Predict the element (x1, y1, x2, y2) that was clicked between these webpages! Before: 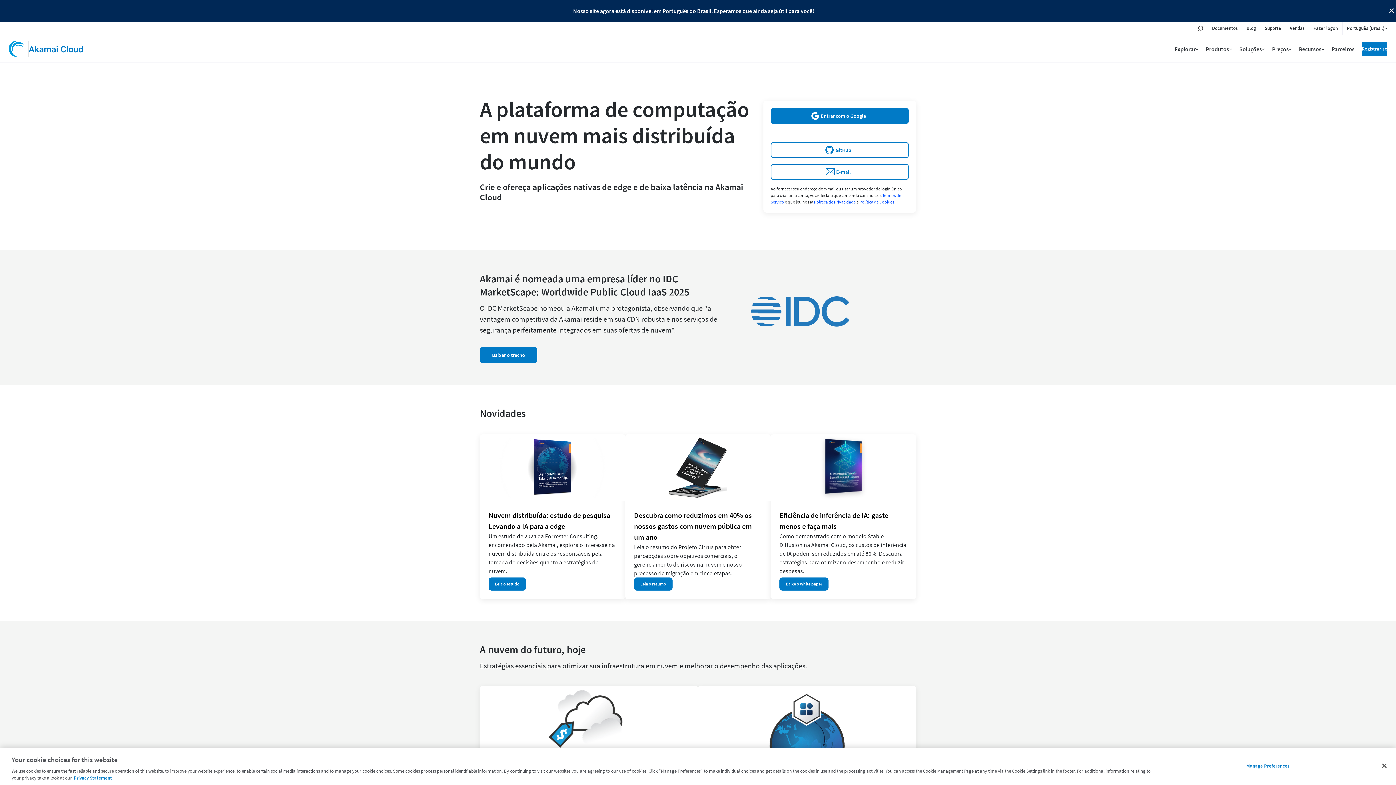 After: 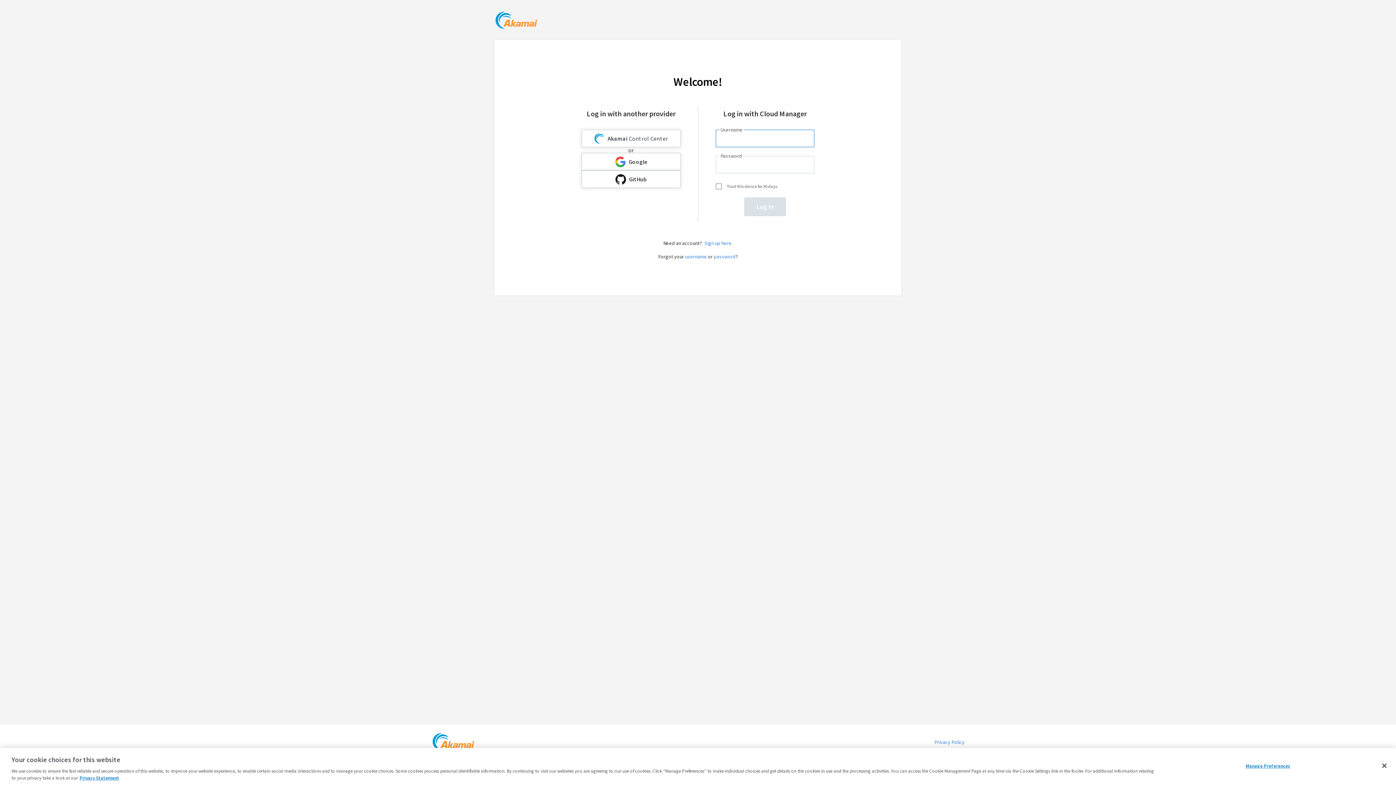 Action: label: Fazer logon bbox: (1313, 21, 1338, 34)